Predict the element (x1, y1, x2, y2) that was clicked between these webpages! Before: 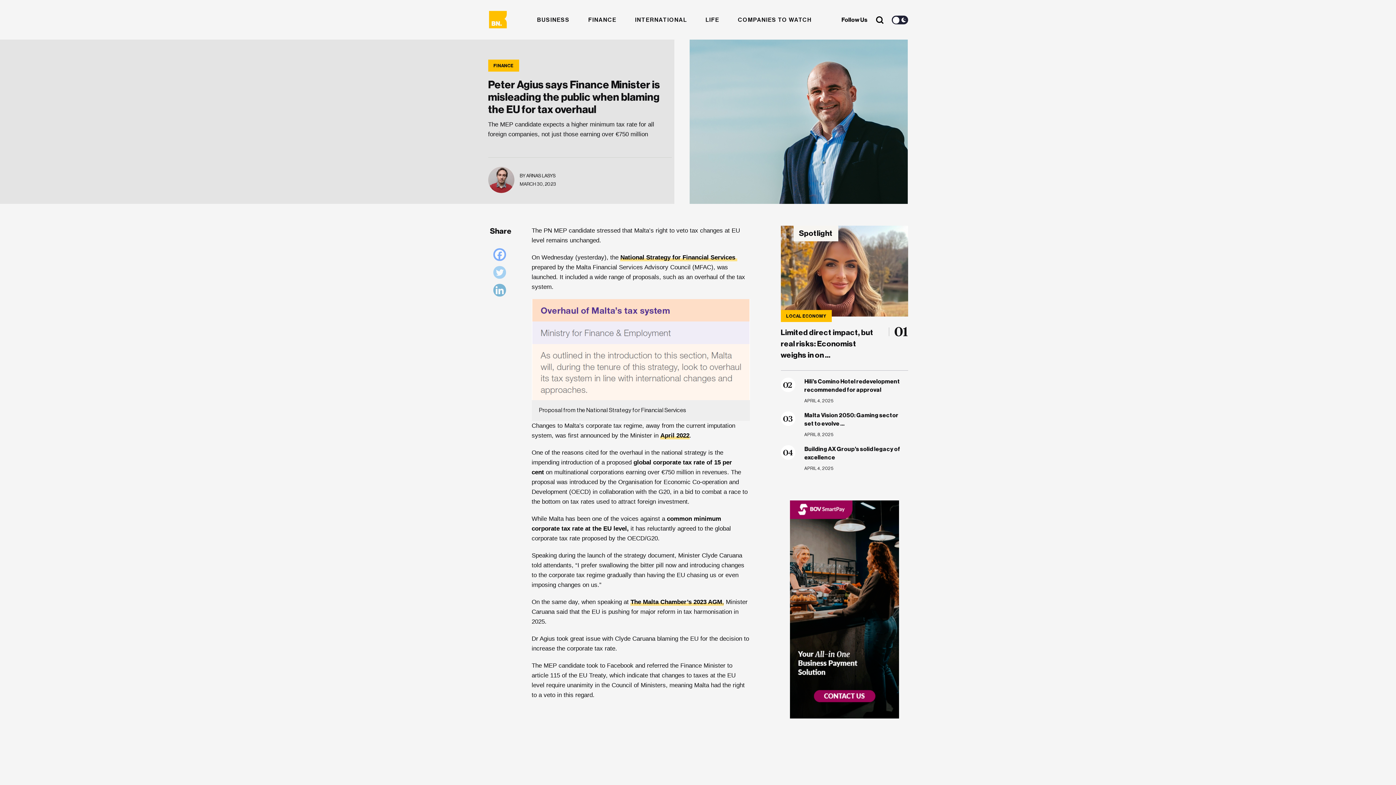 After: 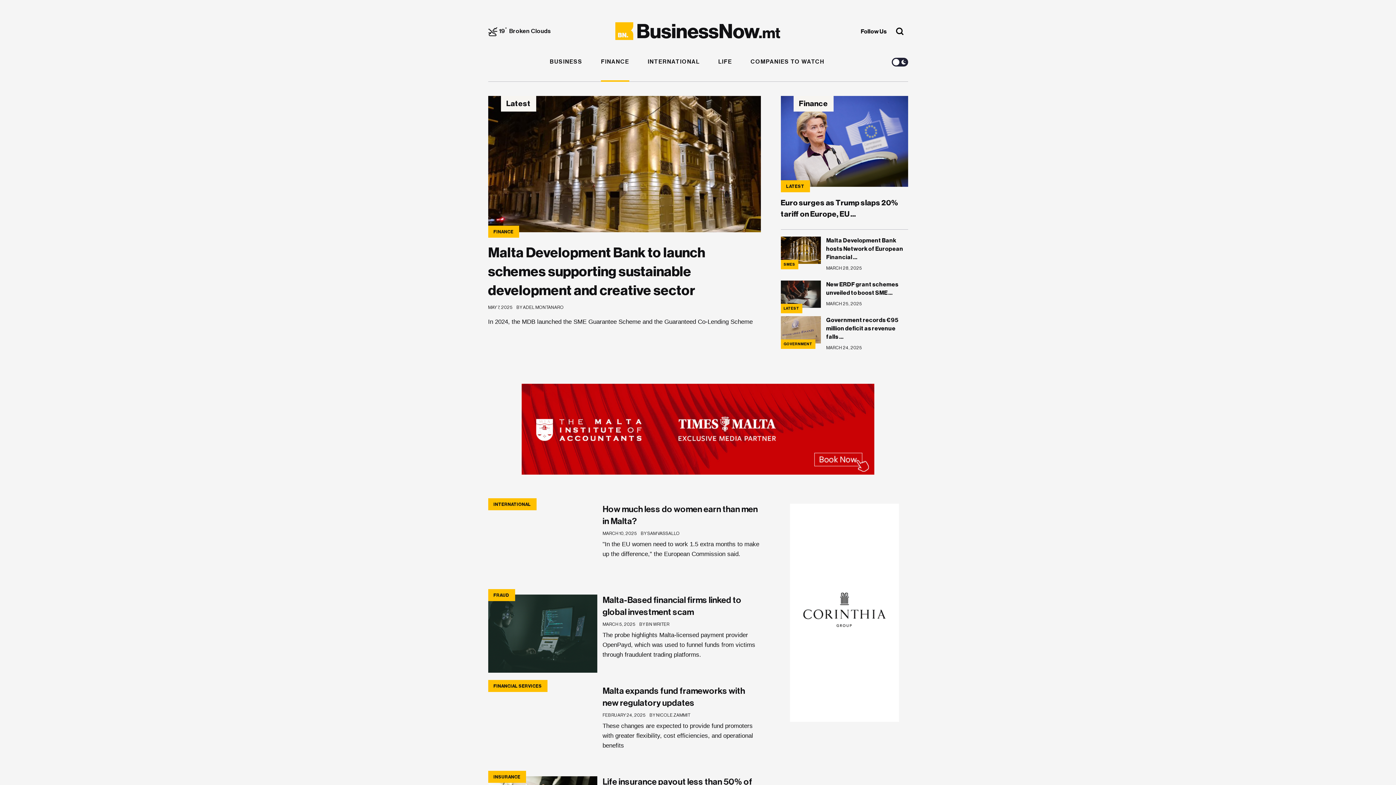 Action: bbox: (588, 16, 616, 22) label: FINANCE